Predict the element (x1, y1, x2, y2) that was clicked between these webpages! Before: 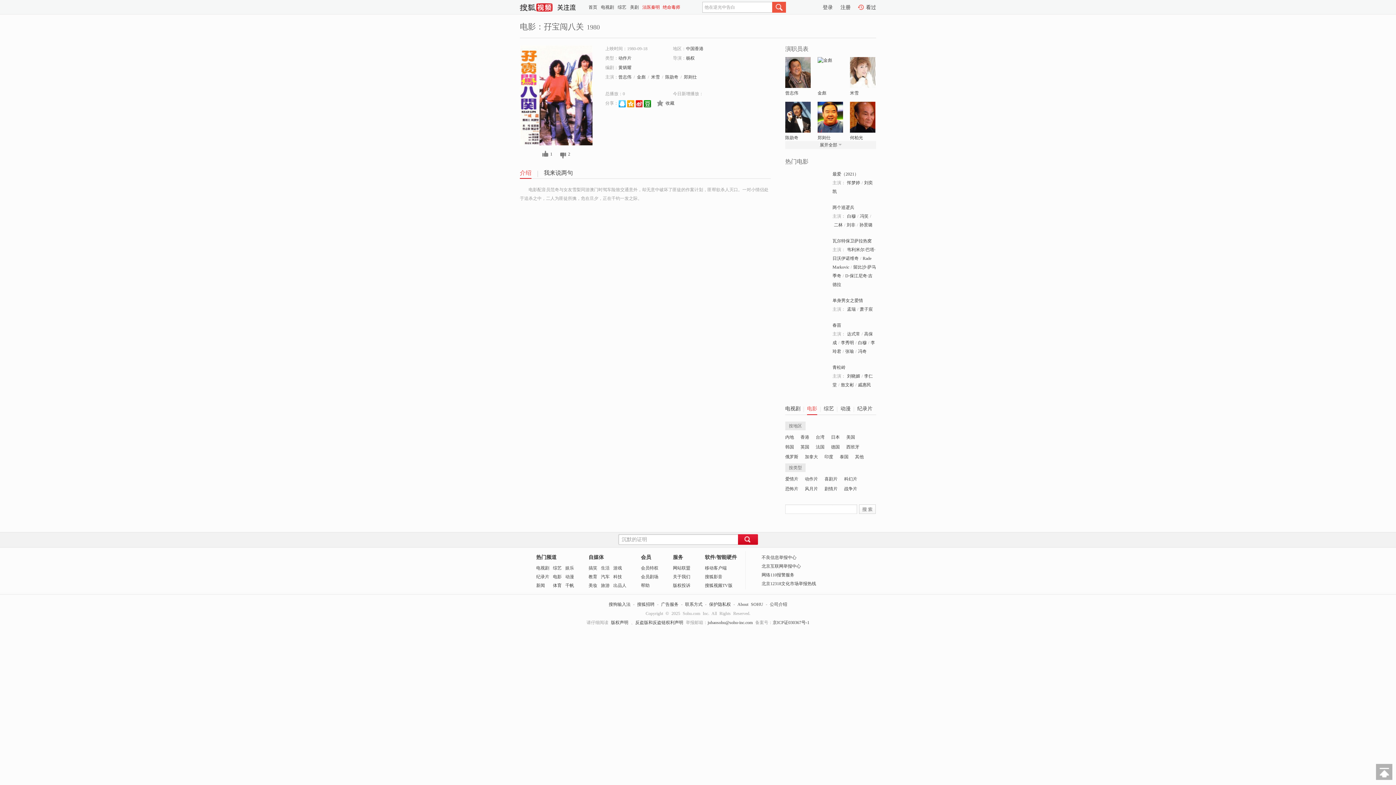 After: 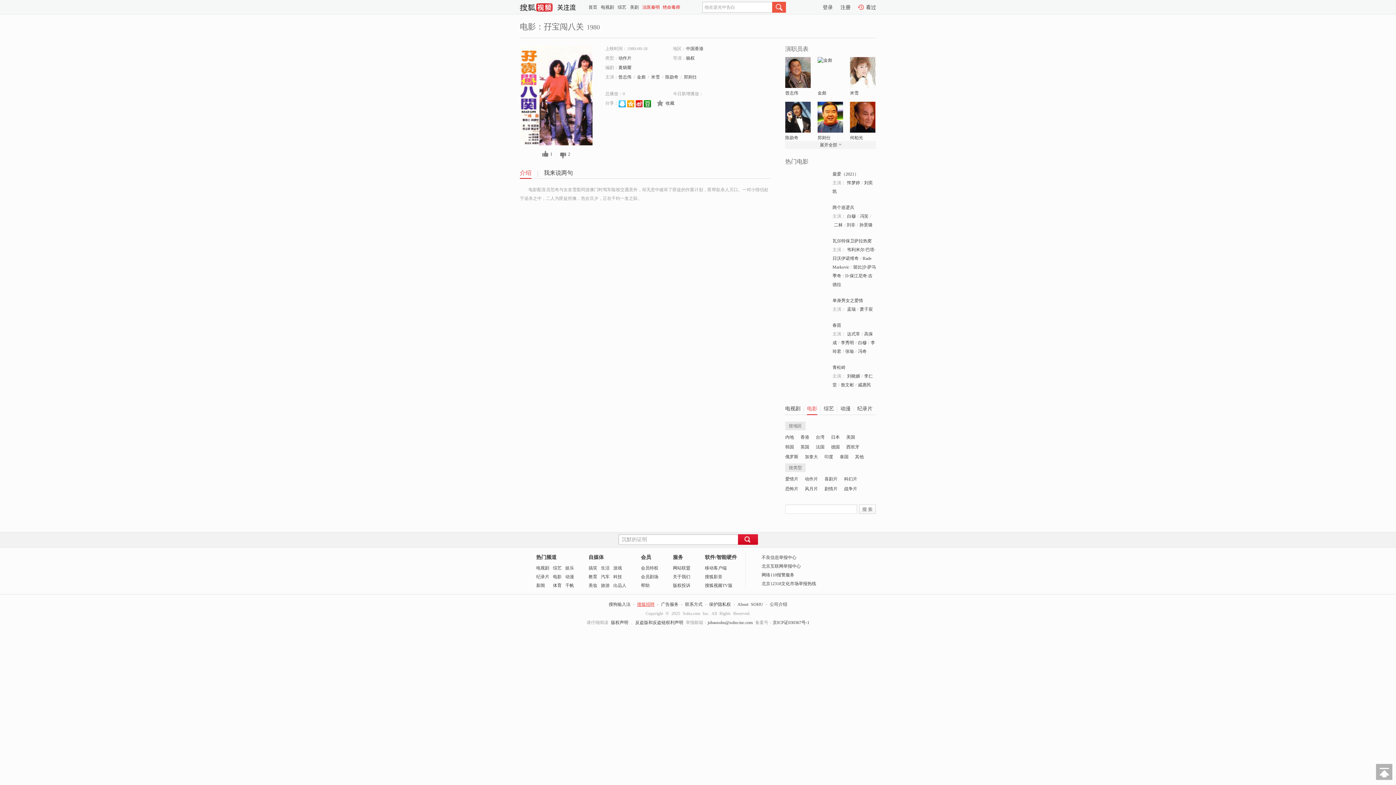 Action: label: 搜狐招聘 bbox: (637, 602, 654, 607)